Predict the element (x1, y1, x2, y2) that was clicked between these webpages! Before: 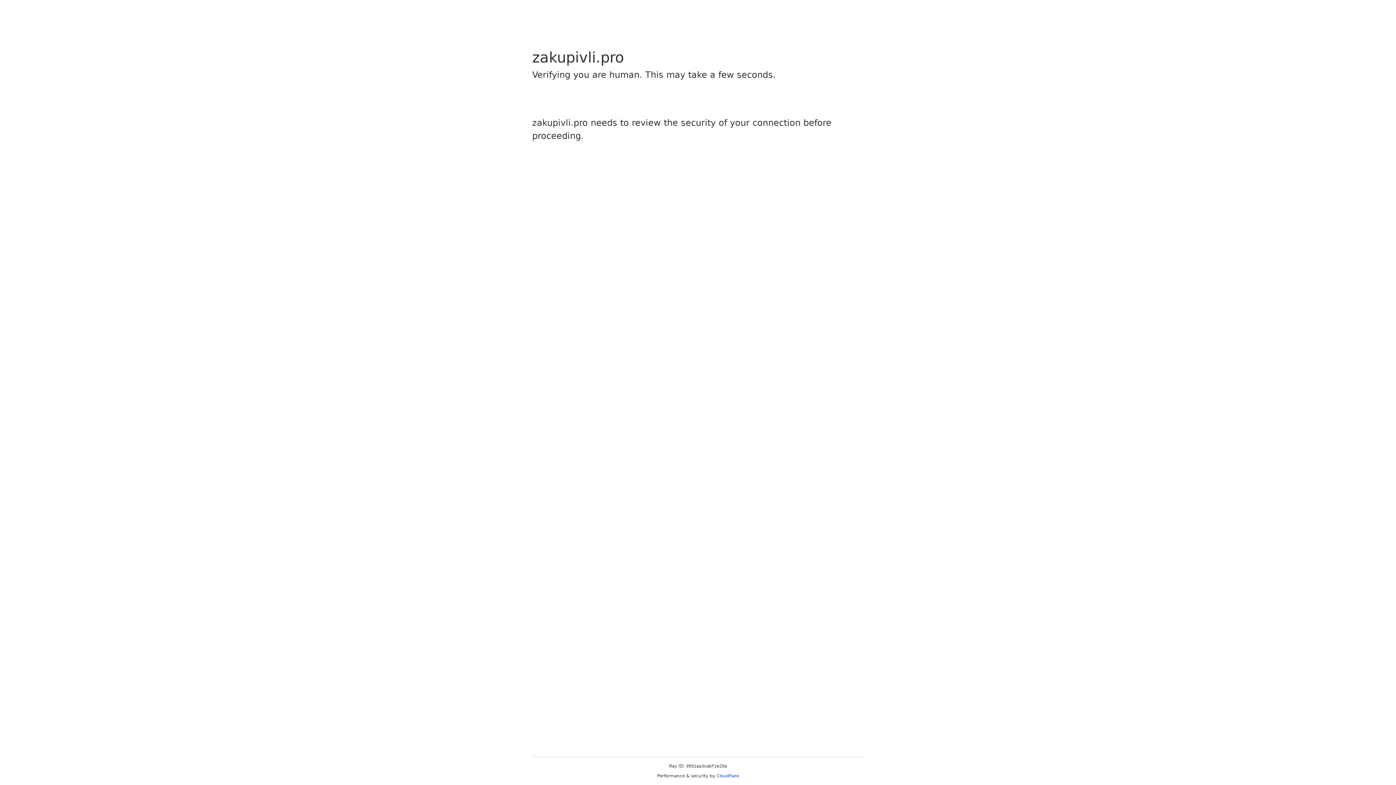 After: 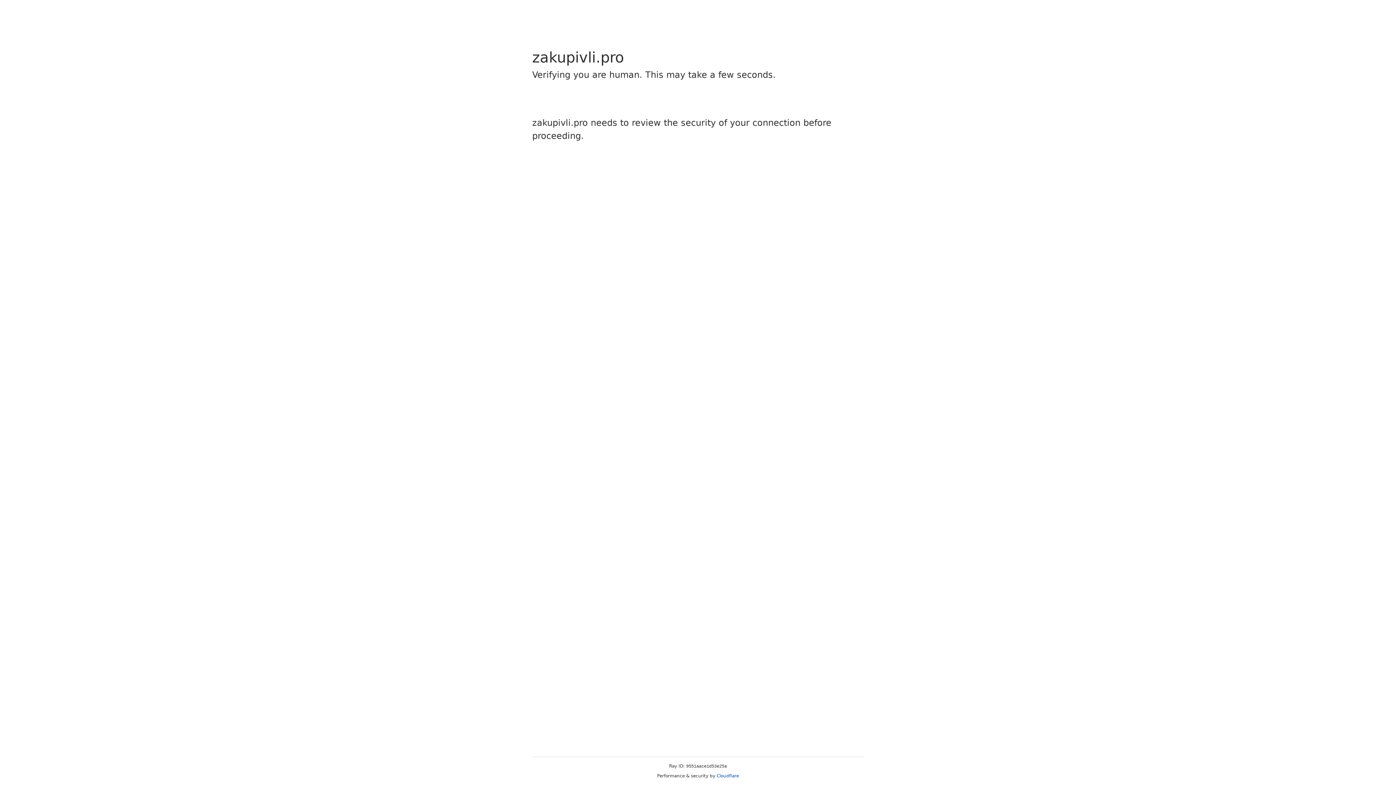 Action: label: Cloudflare bbox: (716, 773, 739, 778)